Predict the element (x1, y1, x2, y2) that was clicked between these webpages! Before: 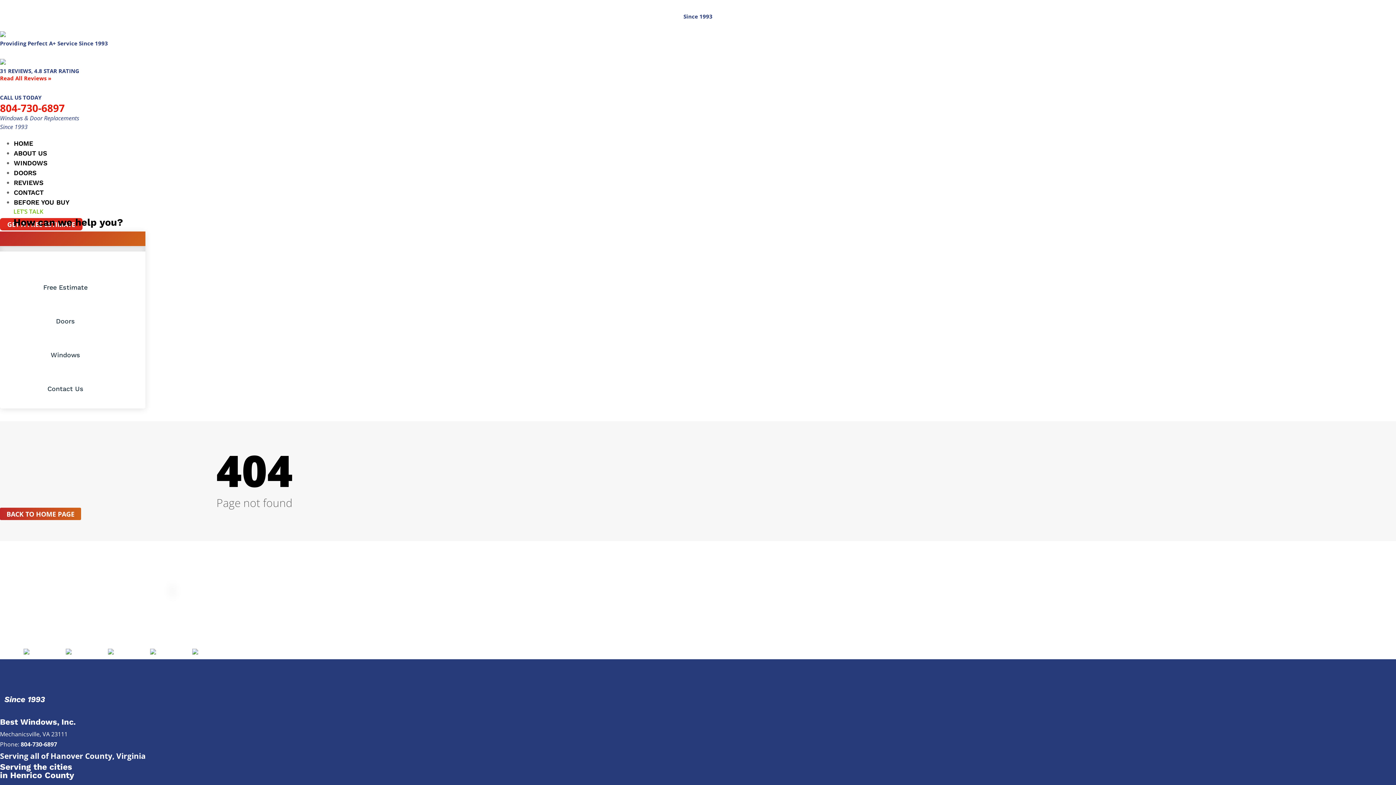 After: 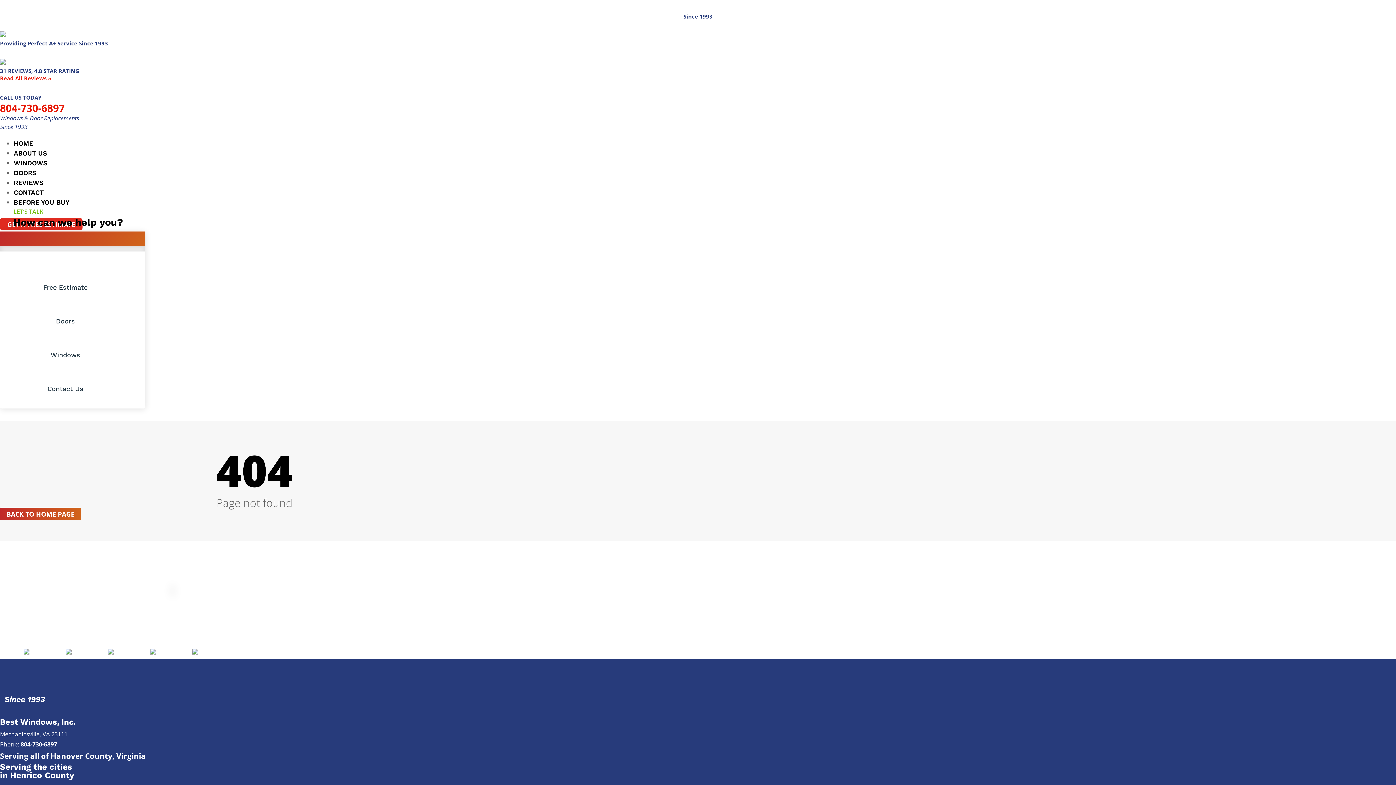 Action: bbox: (108, 648, 113, 656)